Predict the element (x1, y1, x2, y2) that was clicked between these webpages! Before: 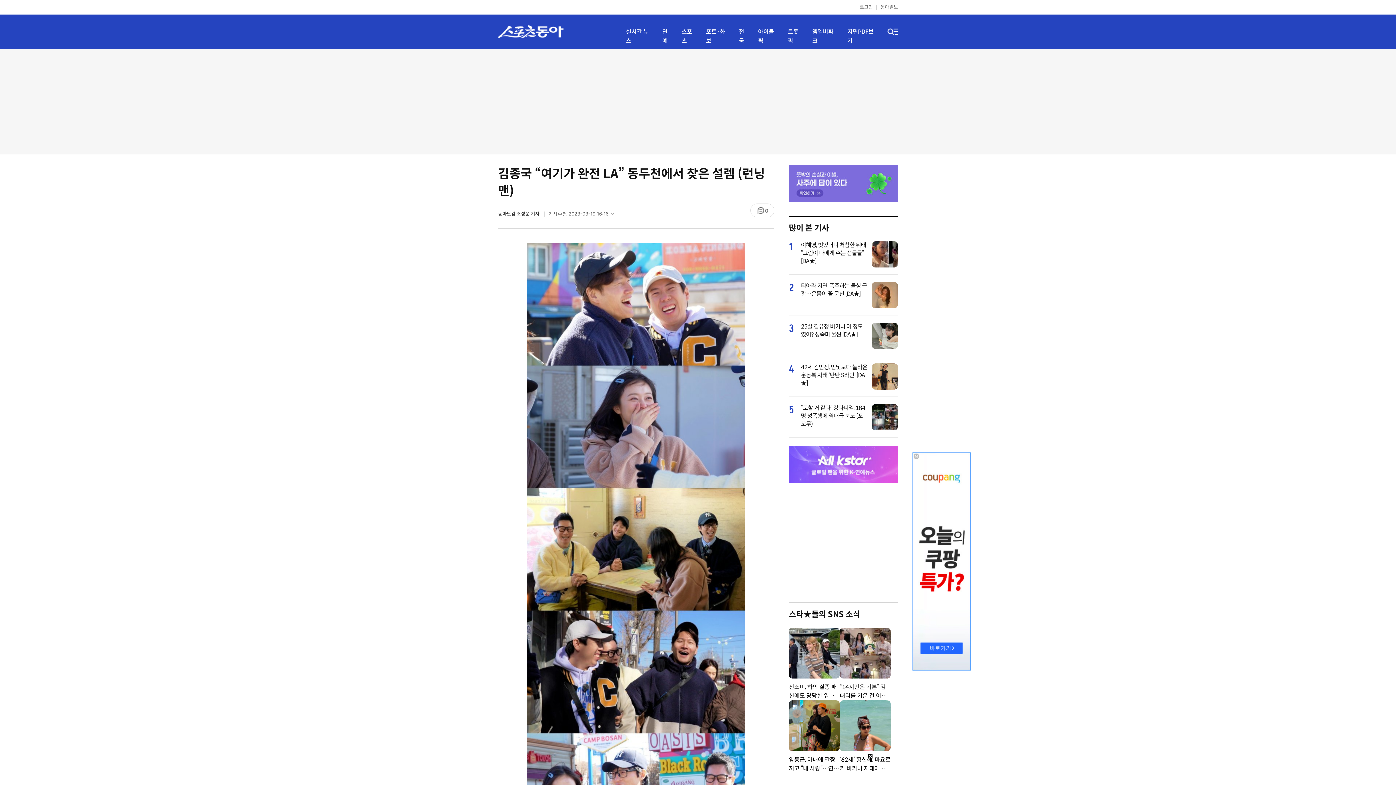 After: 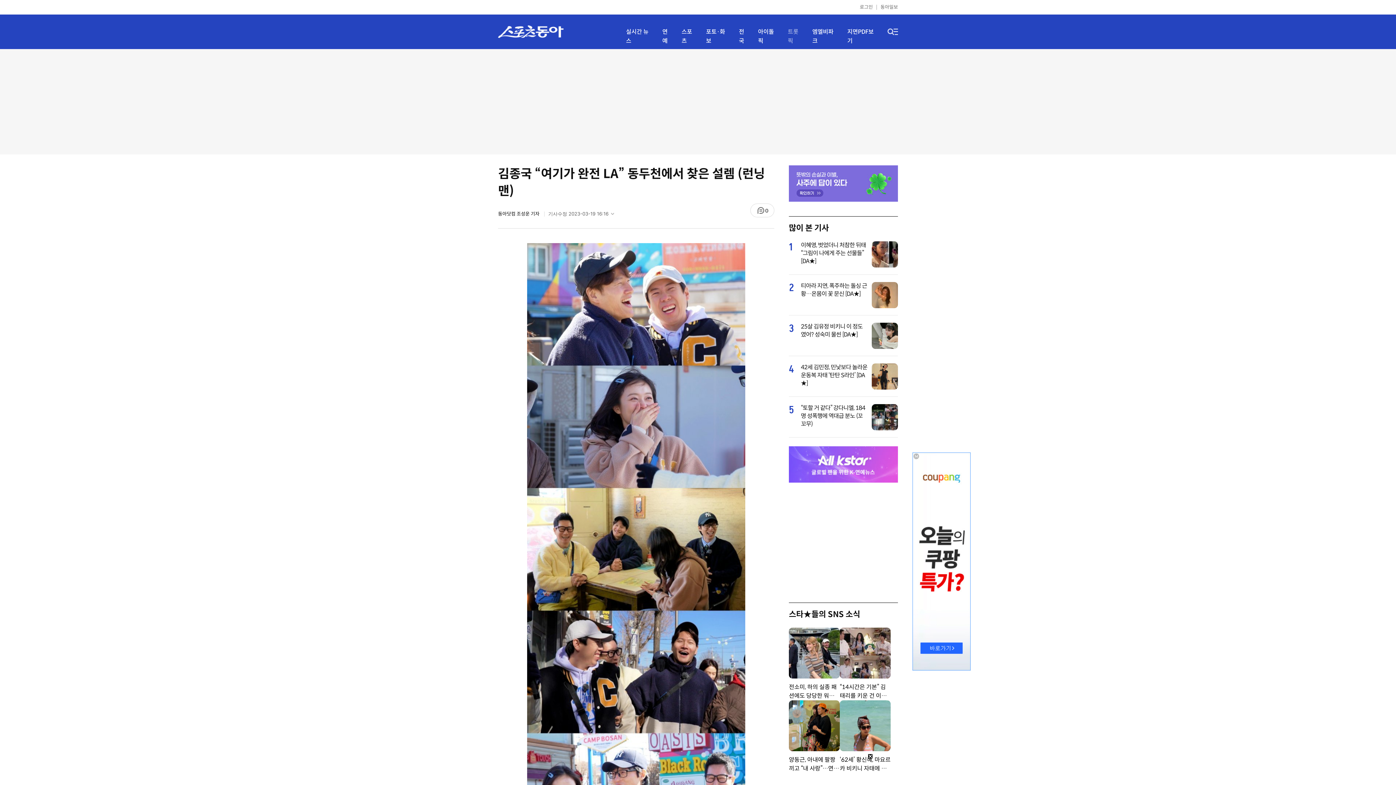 Action: bbox: (787, 27, 803, 45) label: 트롯픽